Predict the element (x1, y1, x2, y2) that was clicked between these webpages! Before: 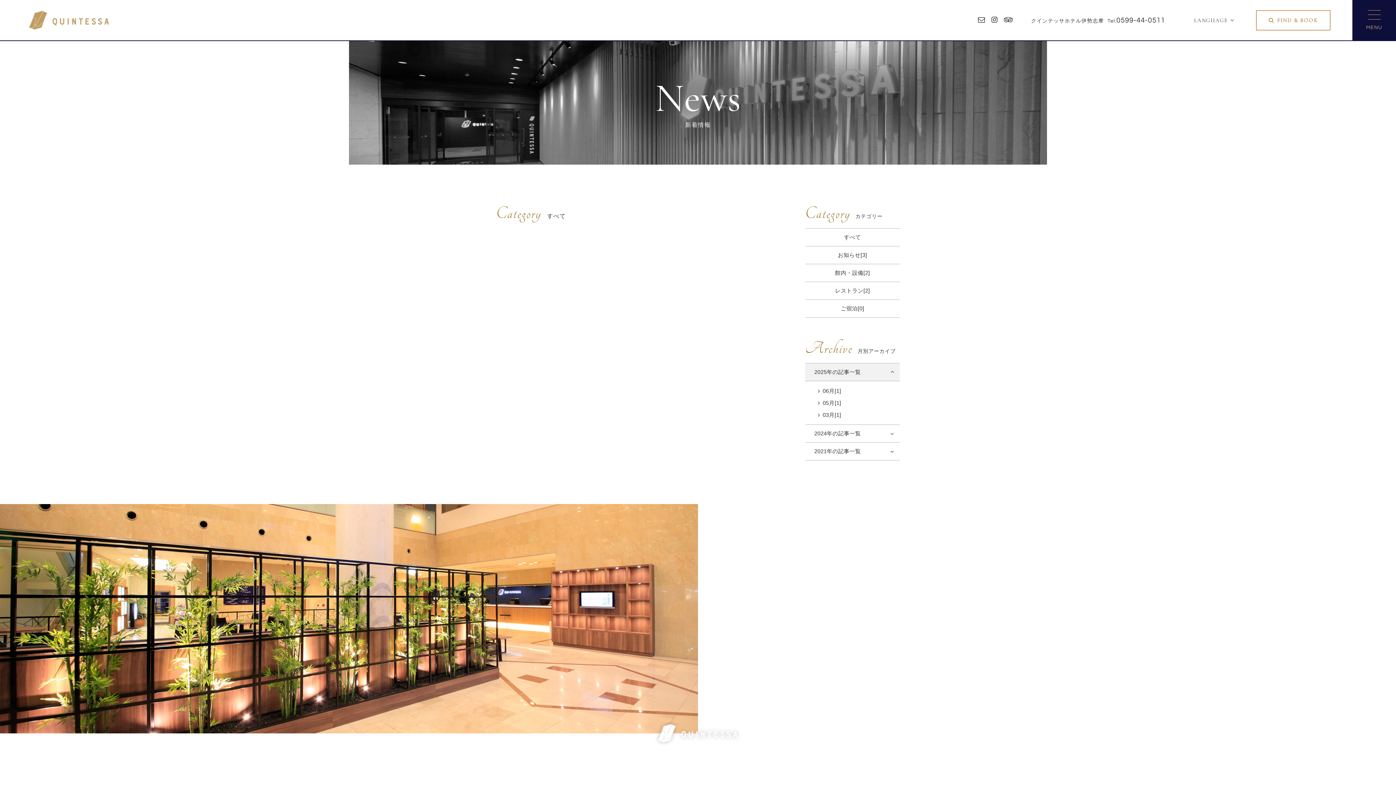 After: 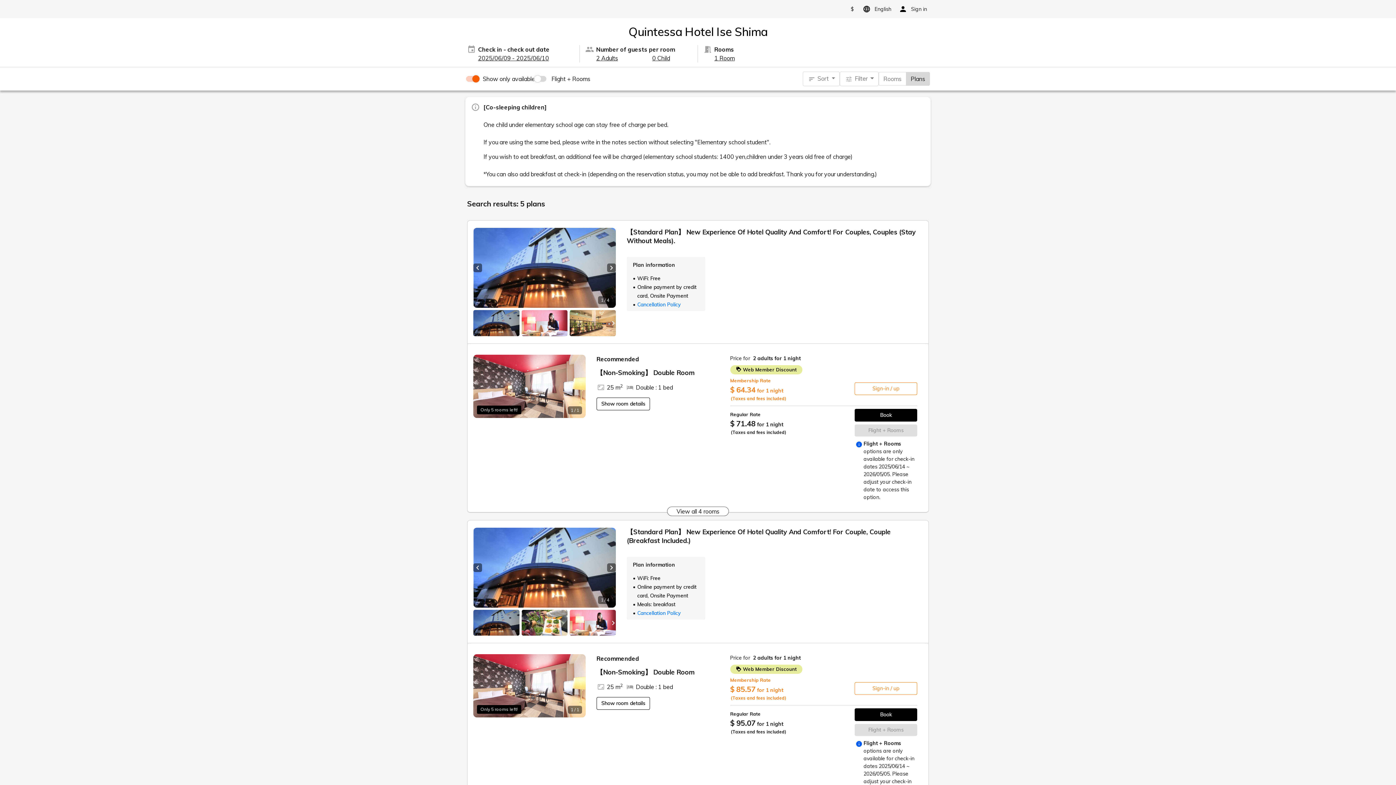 Action: bbox: (1354, 22, 1396, 41) label: ご宿泊予約